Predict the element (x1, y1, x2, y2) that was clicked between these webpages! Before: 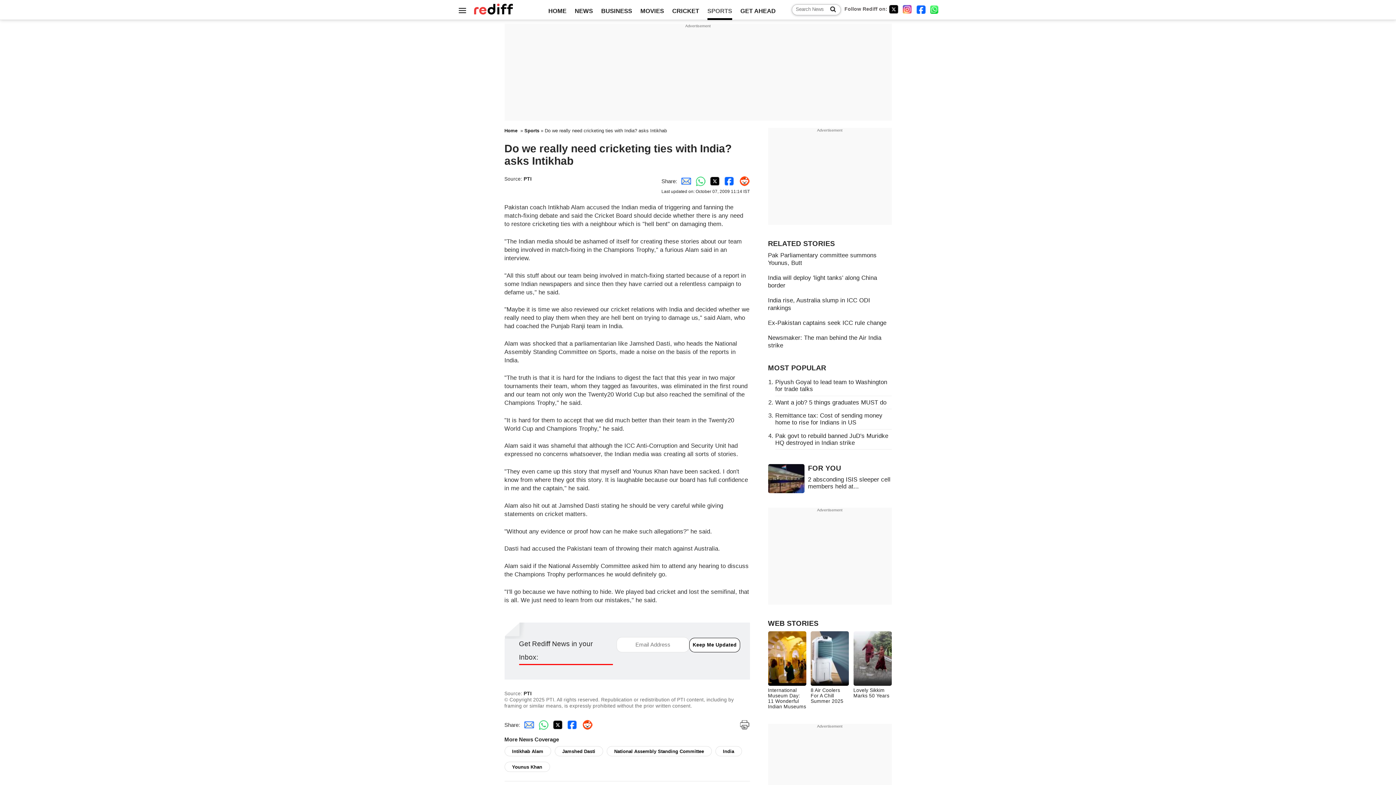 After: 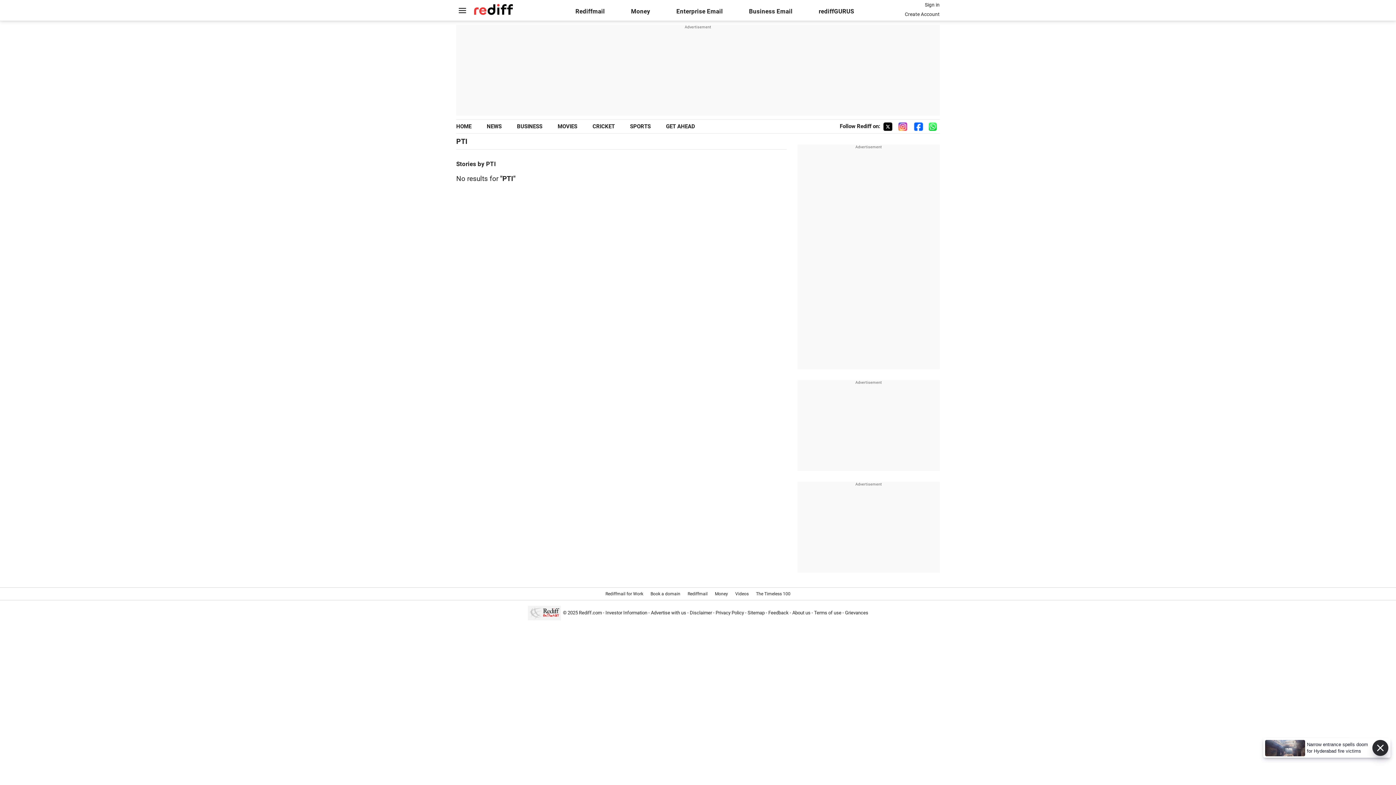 Action: bbox: (523, 691, 531, 696) label: PTI